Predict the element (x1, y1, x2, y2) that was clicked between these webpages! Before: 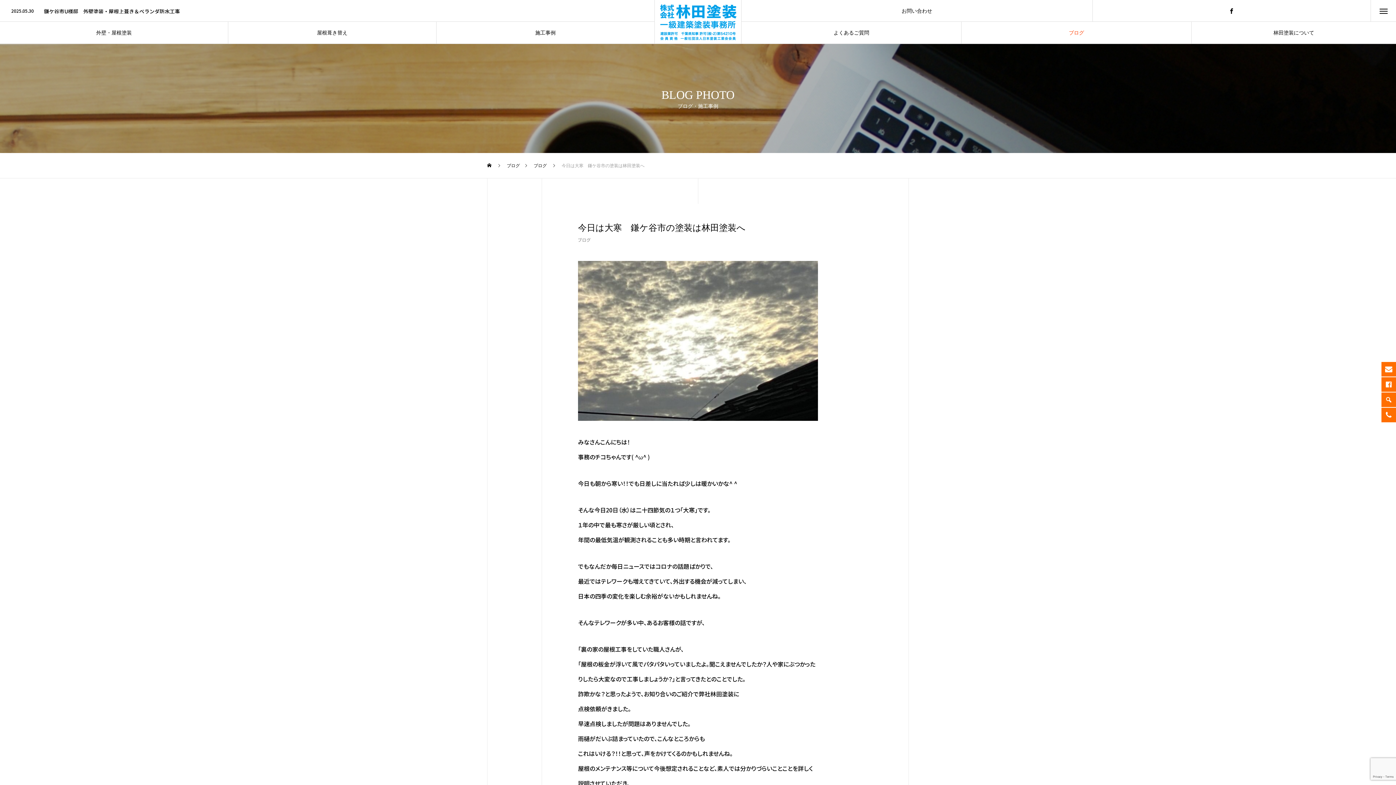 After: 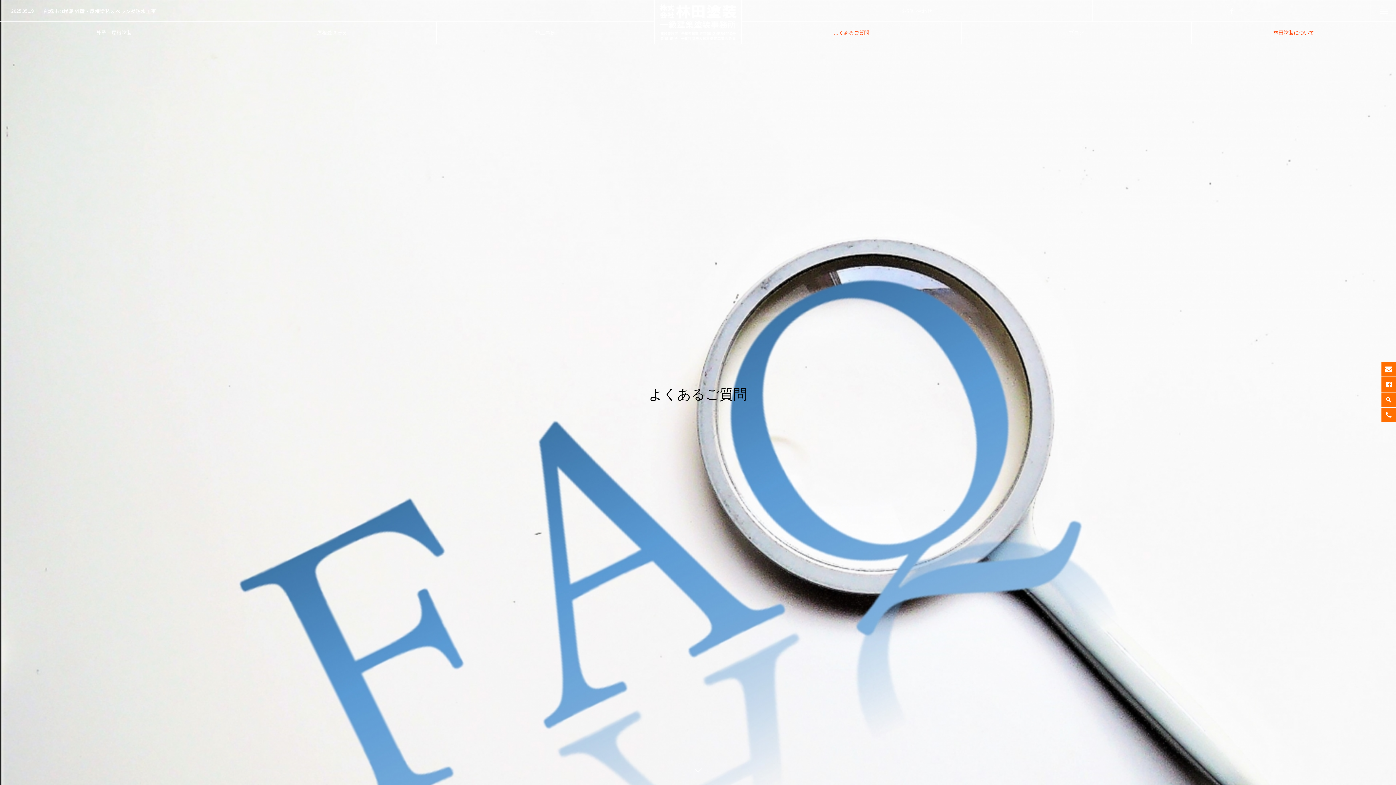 Action: bbox: (741, 21, 961, 43) label: よくあるご質問
施工前に確認したいこと